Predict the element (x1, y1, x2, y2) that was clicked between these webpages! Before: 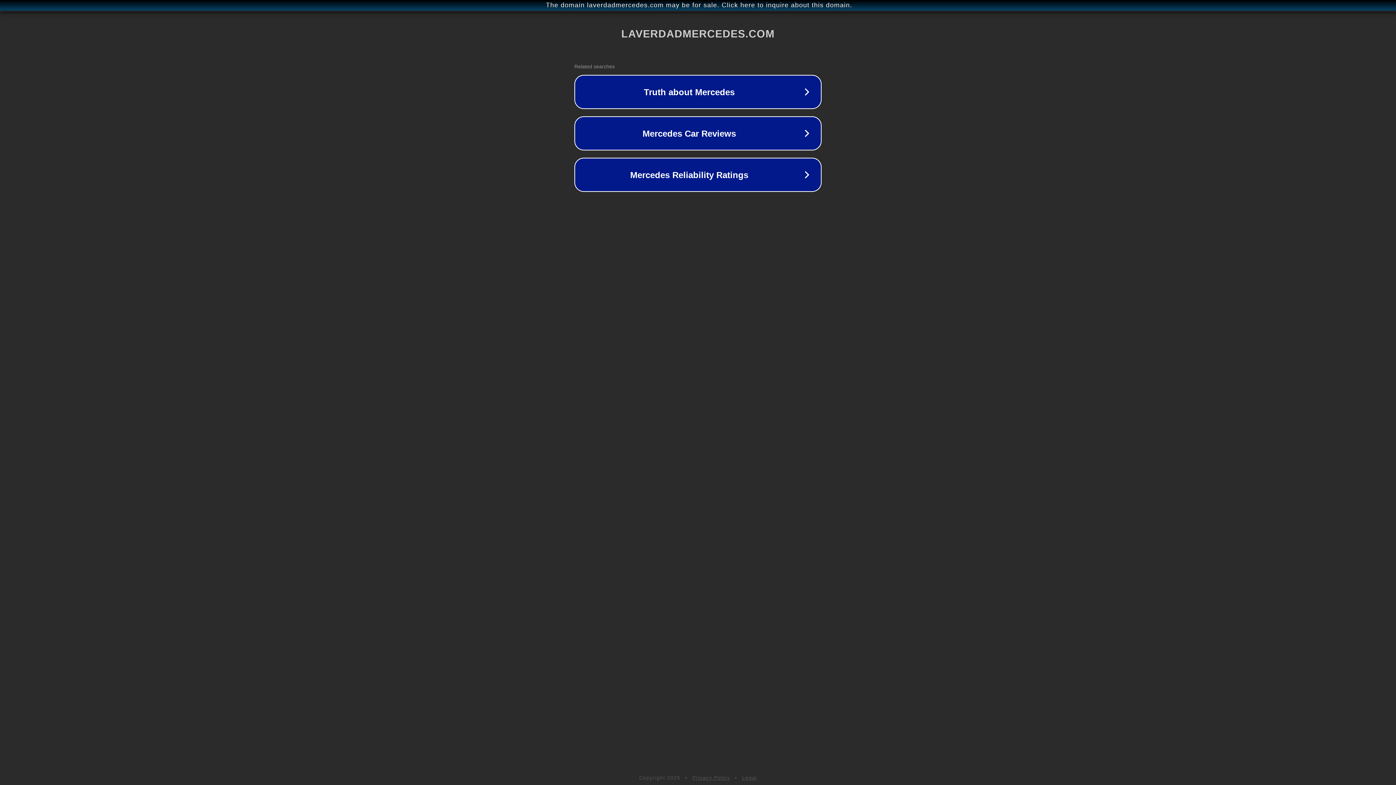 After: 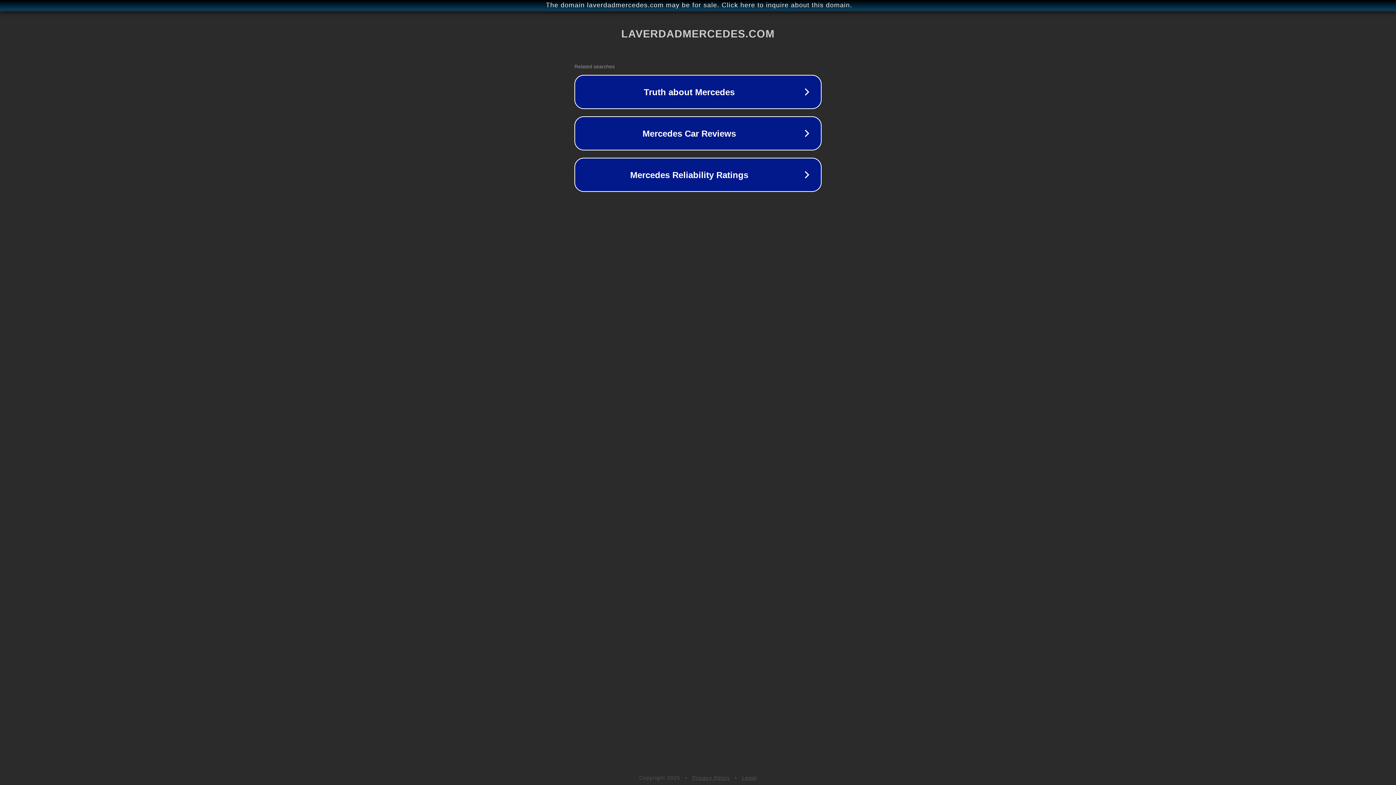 Action: label: Legal bbox: (742, 775, 757, 781)